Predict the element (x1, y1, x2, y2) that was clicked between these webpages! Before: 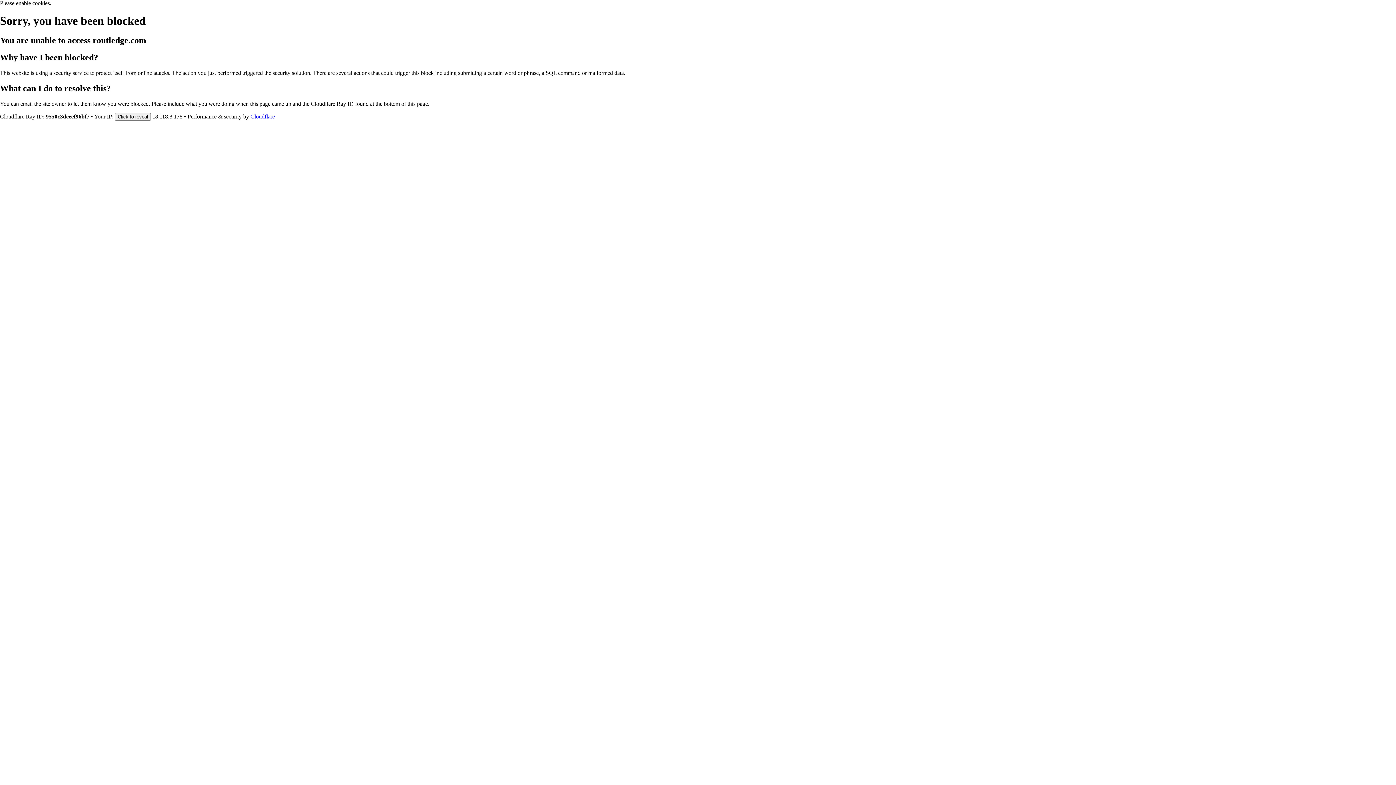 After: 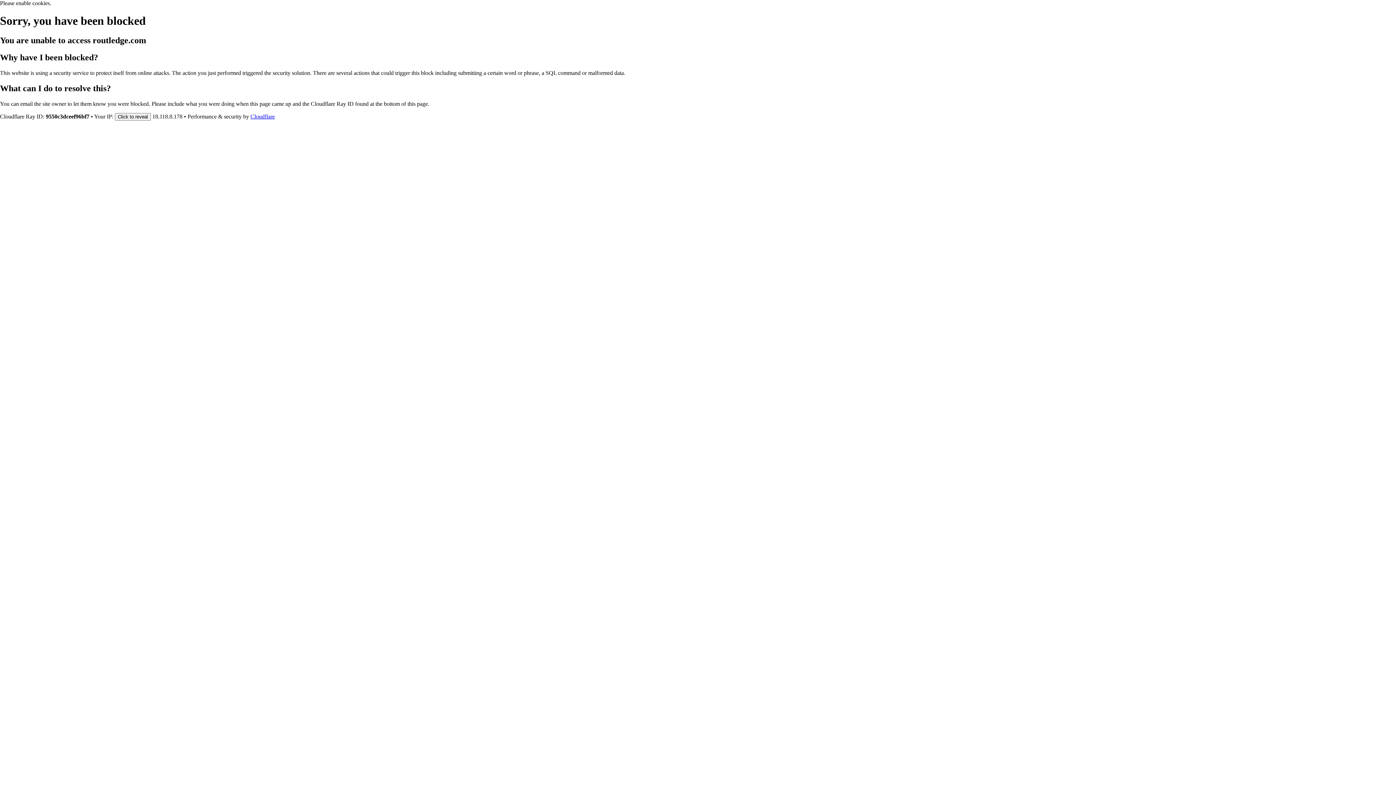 Action: bbox: (250, 113, 274, 119) label: Cloudflare